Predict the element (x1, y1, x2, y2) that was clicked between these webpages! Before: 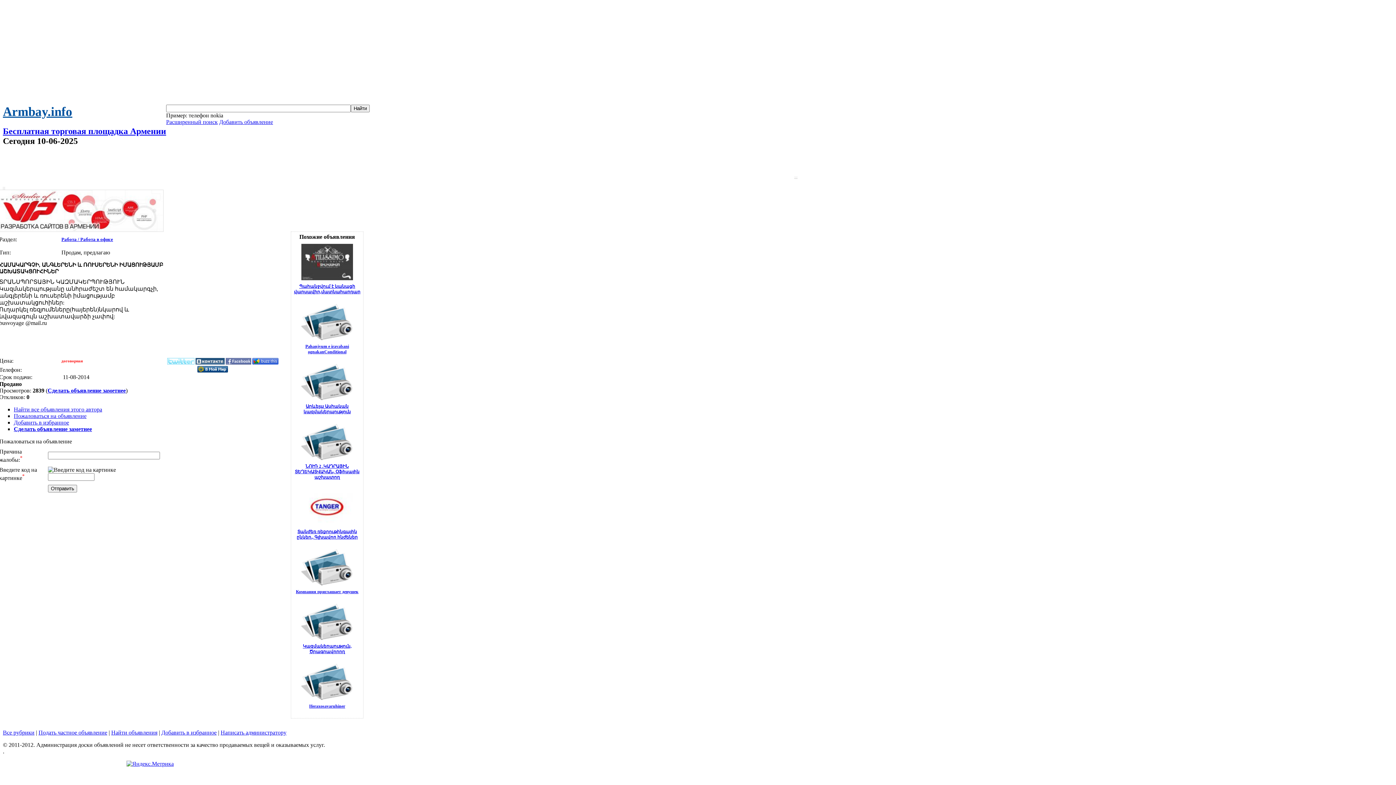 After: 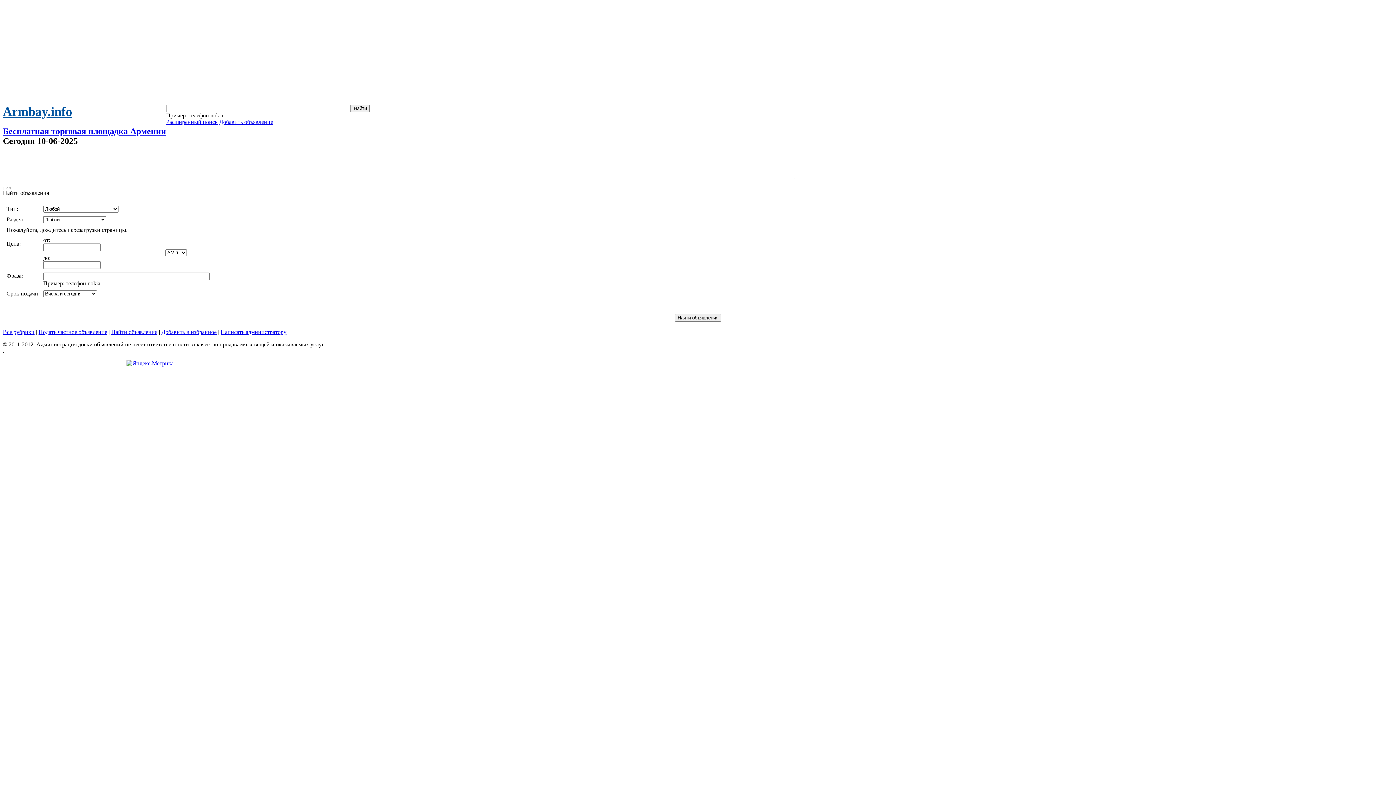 Action: bbox: (166, 118, 217, 125) label: Расширенный поиск